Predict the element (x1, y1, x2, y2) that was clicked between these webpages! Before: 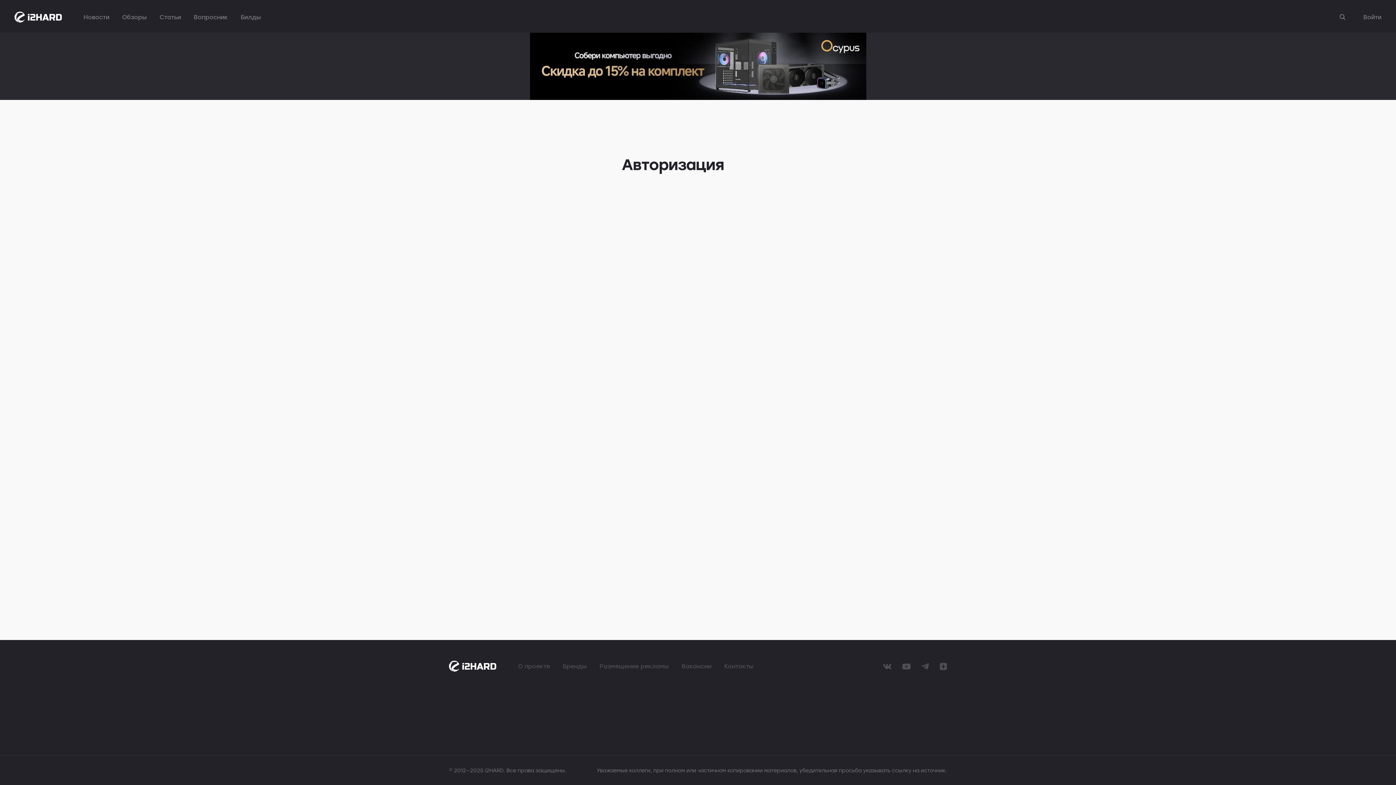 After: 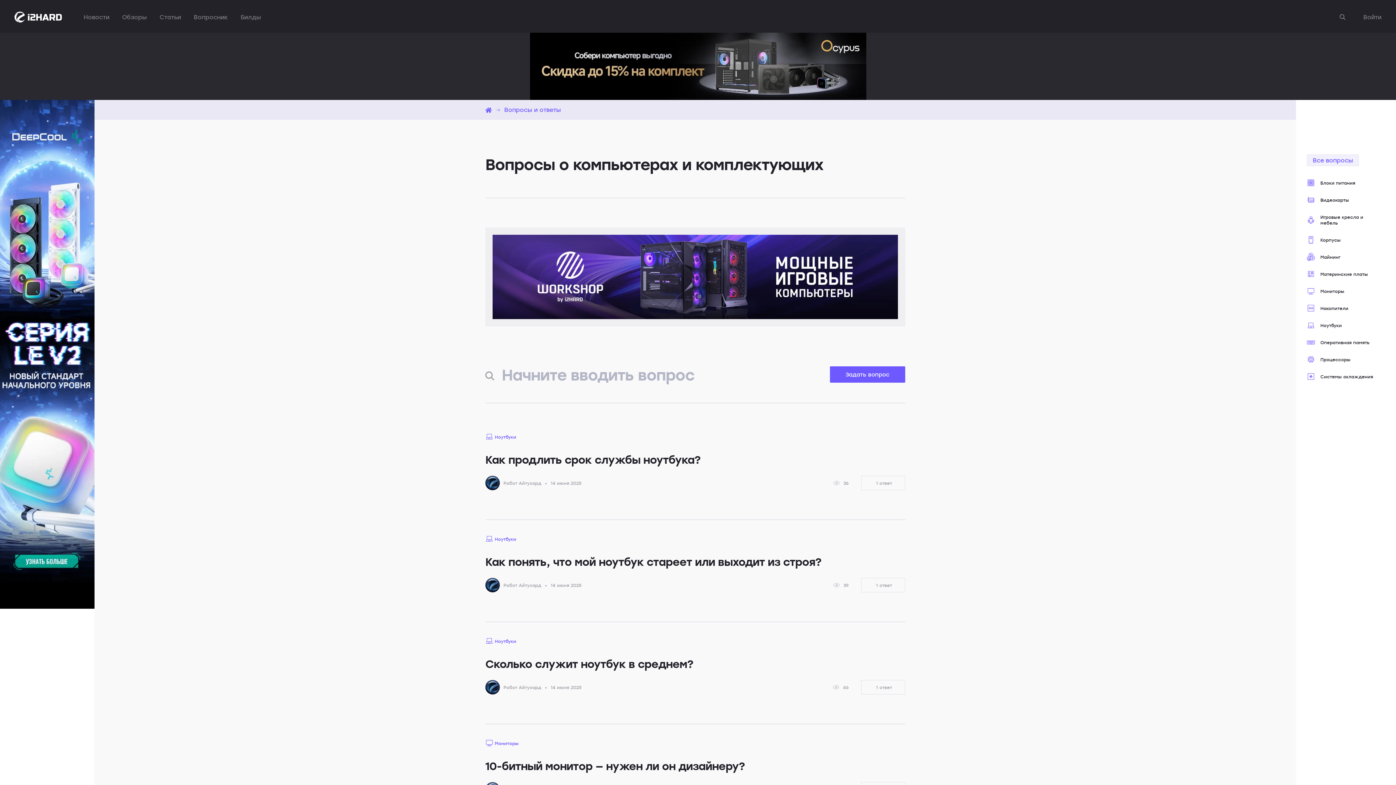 Action: bbox: (193, 13, 228, 21) label: Вопросник